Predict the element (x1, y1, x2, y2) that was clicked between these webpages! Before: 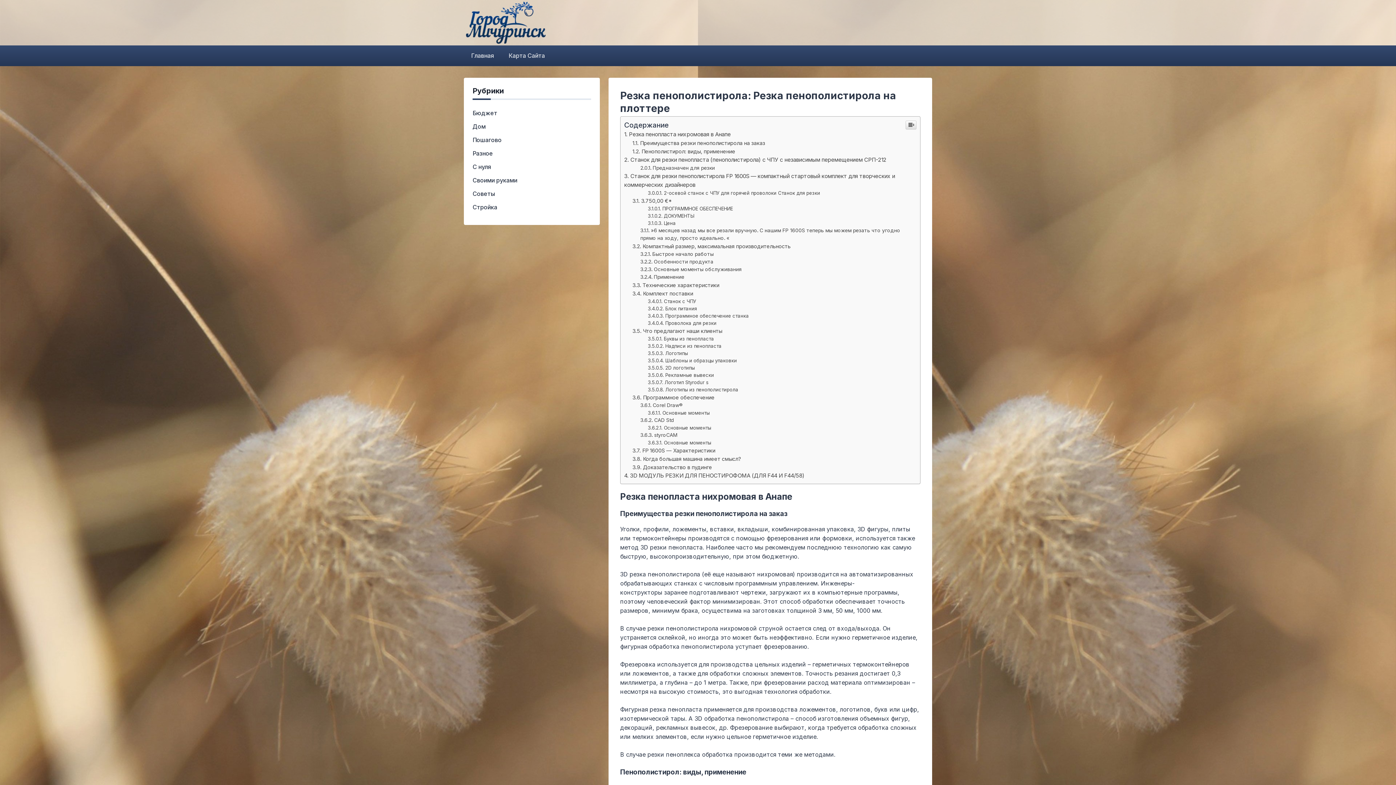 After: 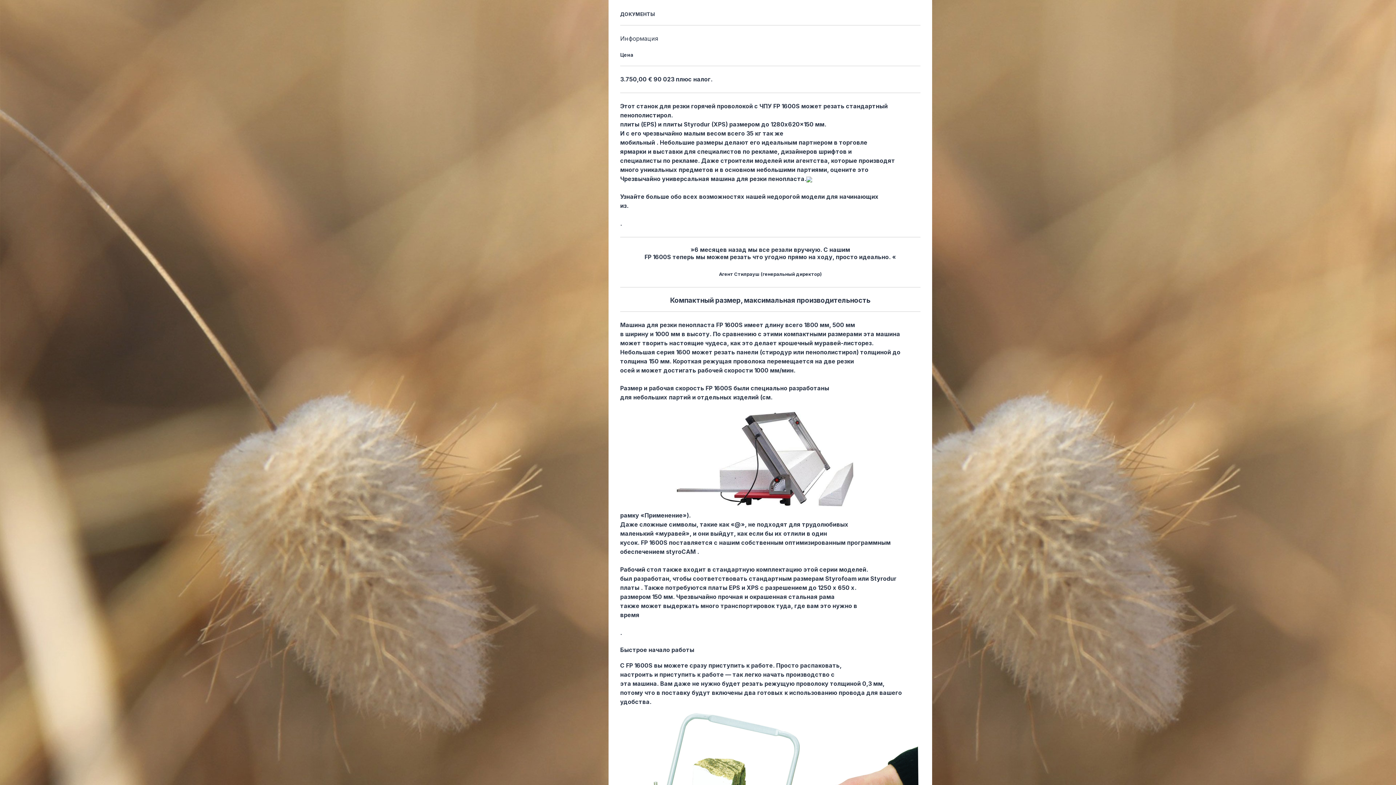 Action: label: ДОКУМЕНТЫ bbox: (647, 213, 694, 218)